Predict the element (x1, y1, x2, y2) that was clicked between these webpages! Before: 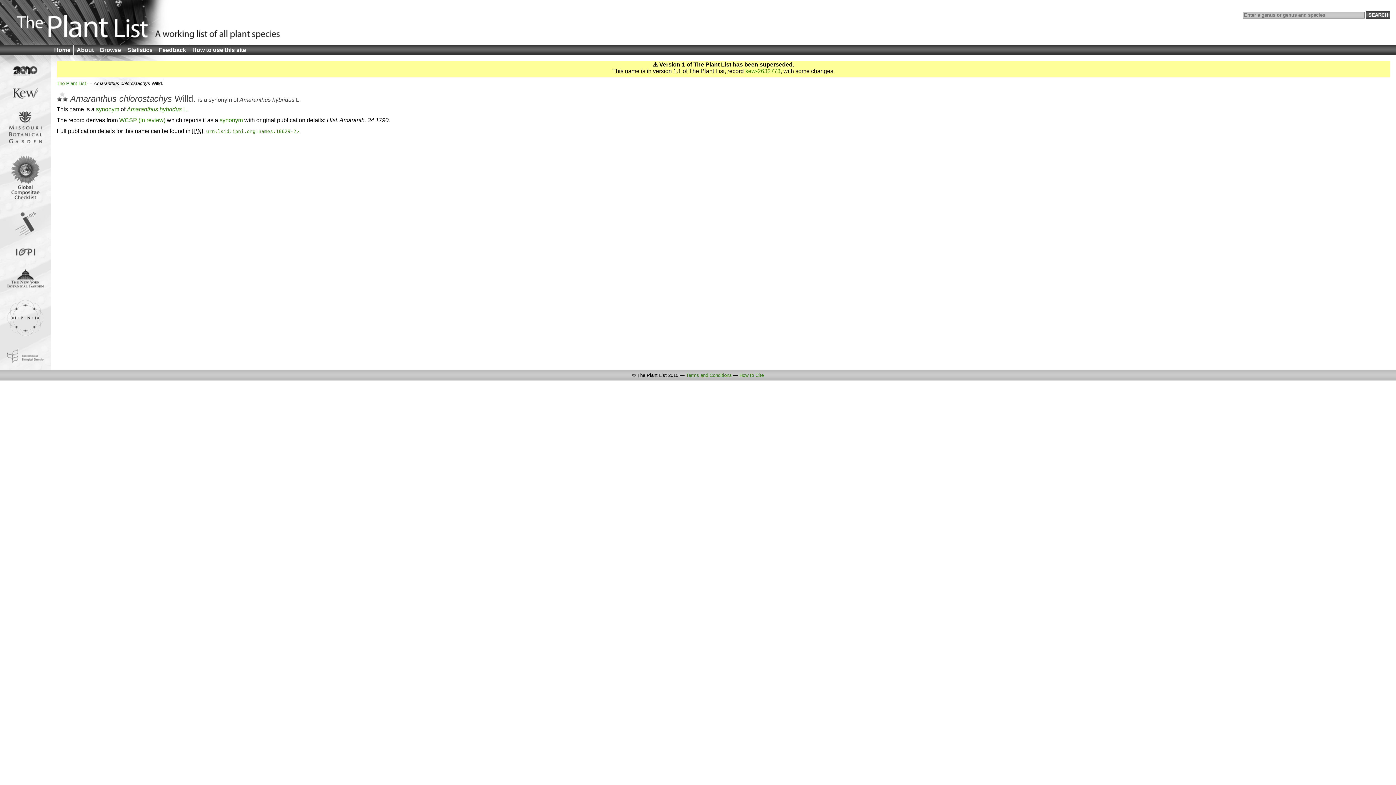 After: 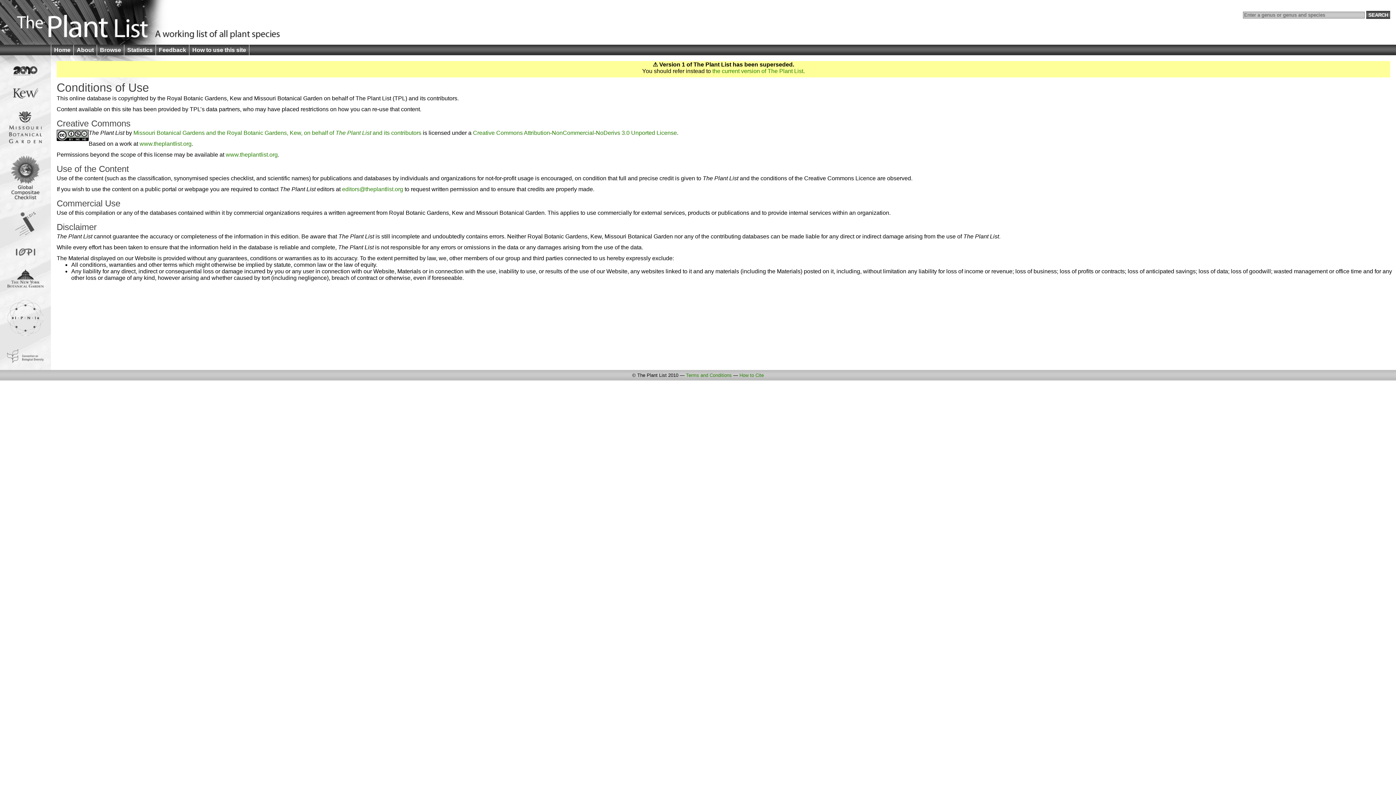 Action: label: Terms and Conditions bbox: (686, 372, 732, 378)